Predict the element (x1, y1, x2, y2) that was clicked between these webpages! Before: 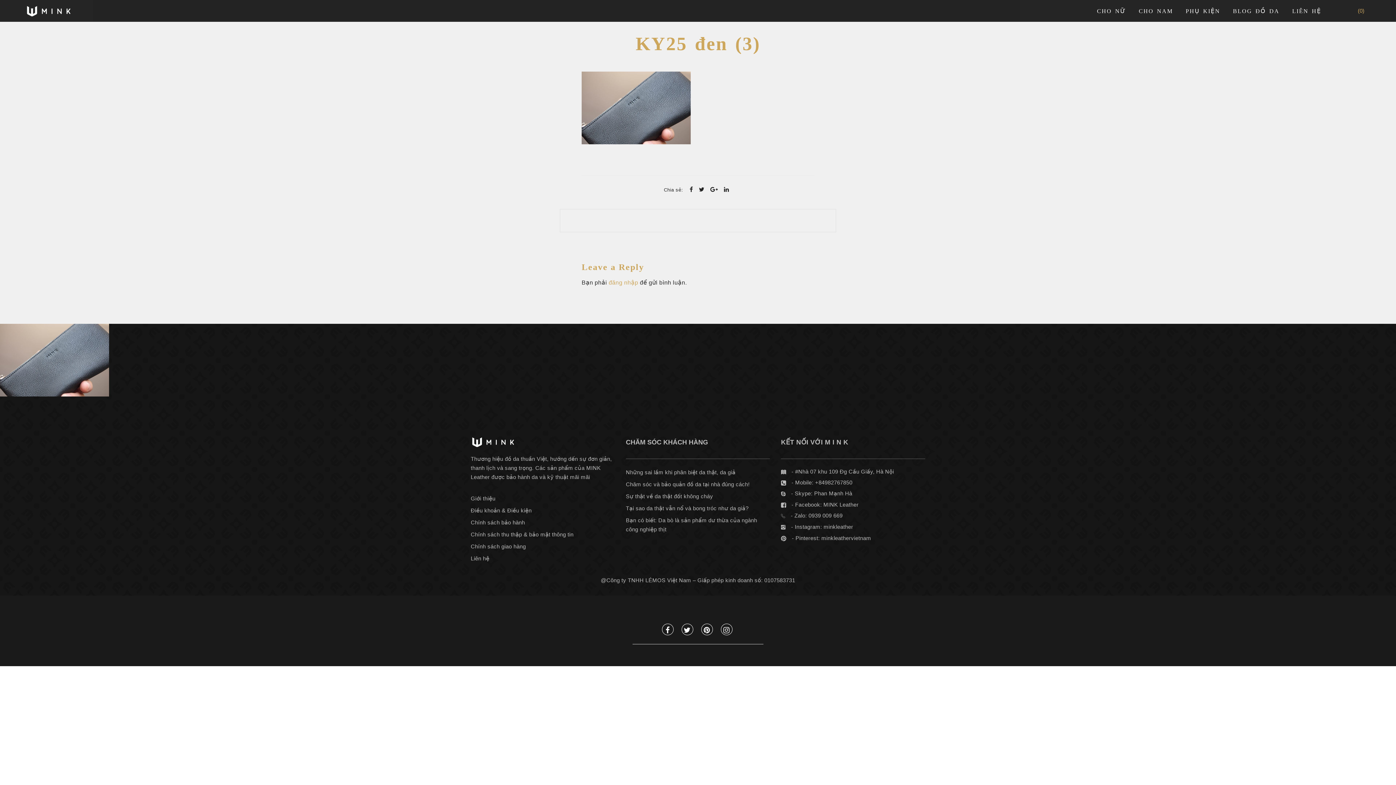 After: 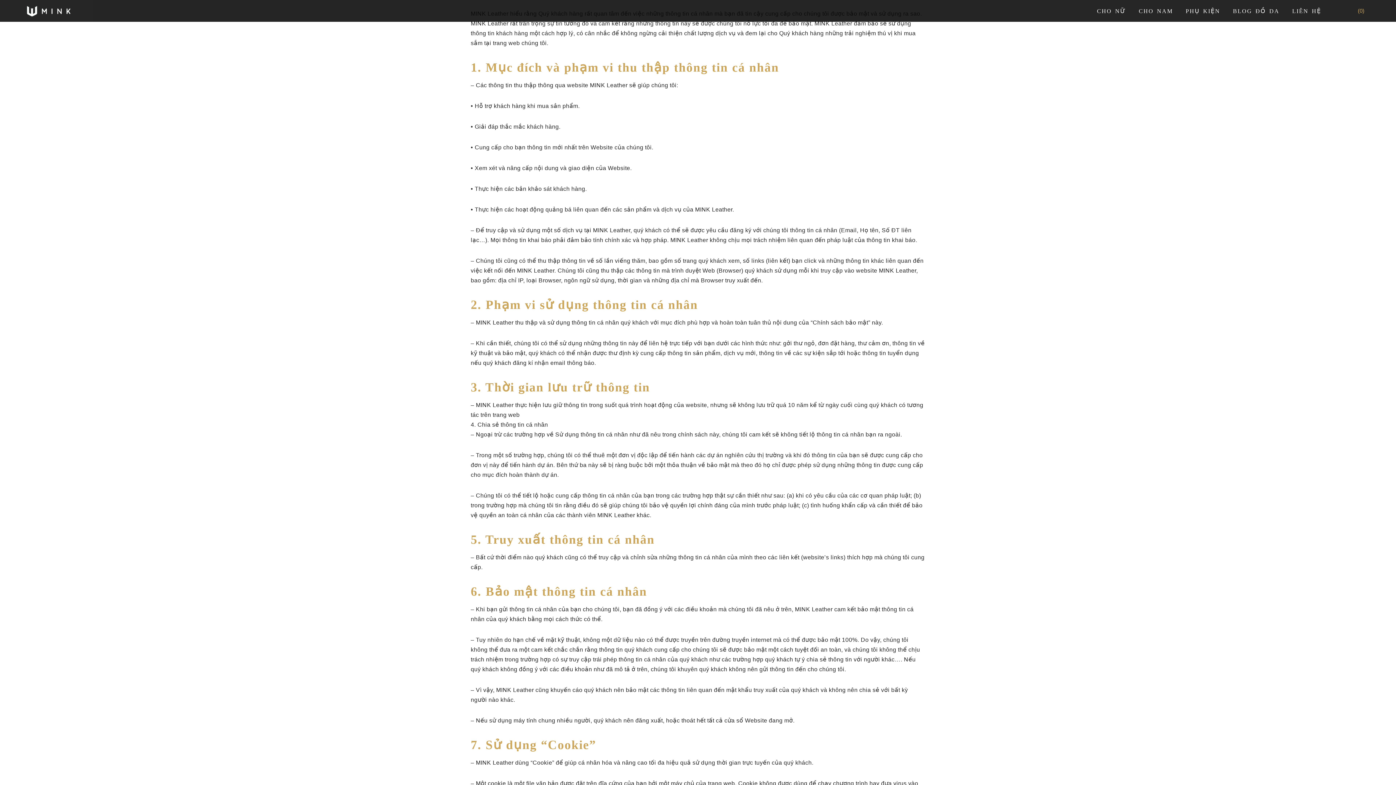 Action: bbox: (470, 531, 573, 537) label: Chính sách thu thập & bảo mật thông tin